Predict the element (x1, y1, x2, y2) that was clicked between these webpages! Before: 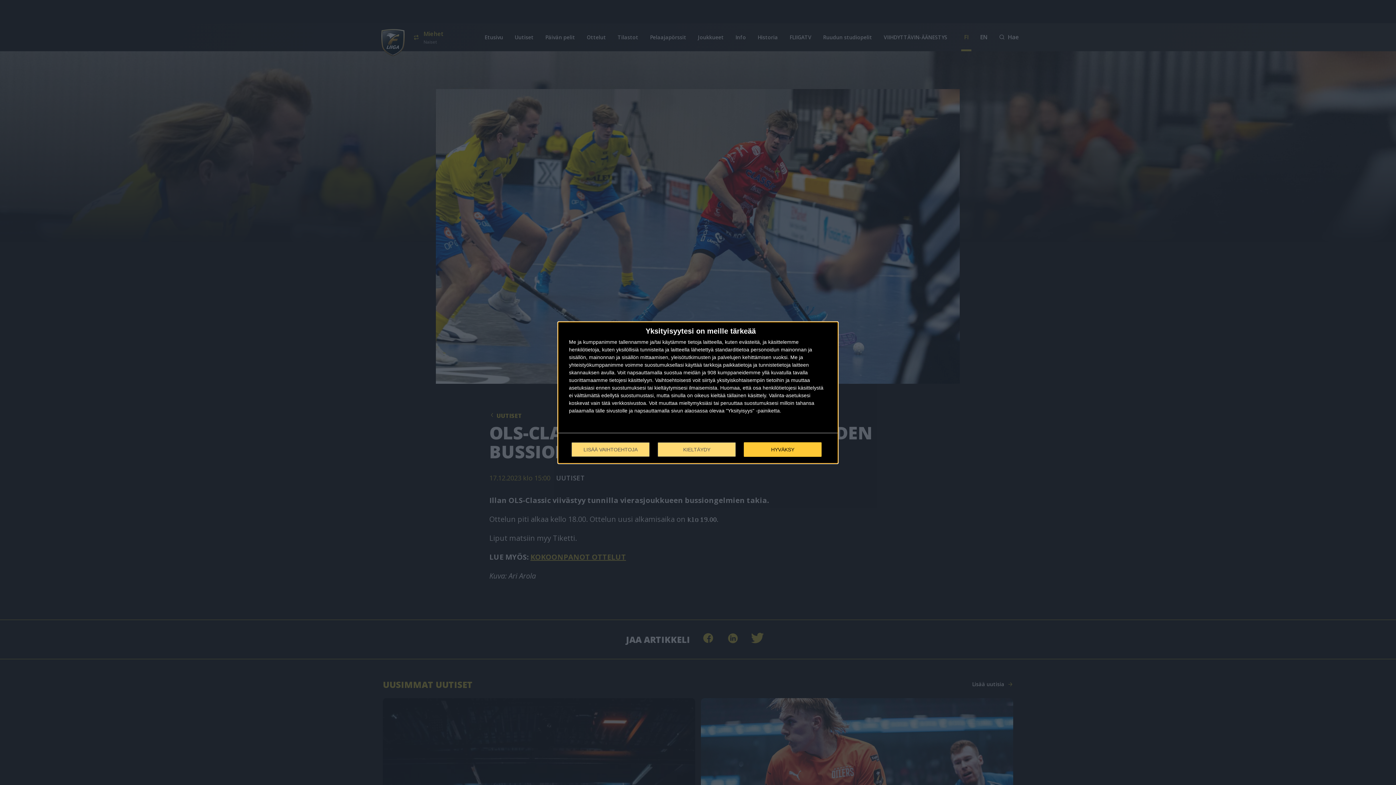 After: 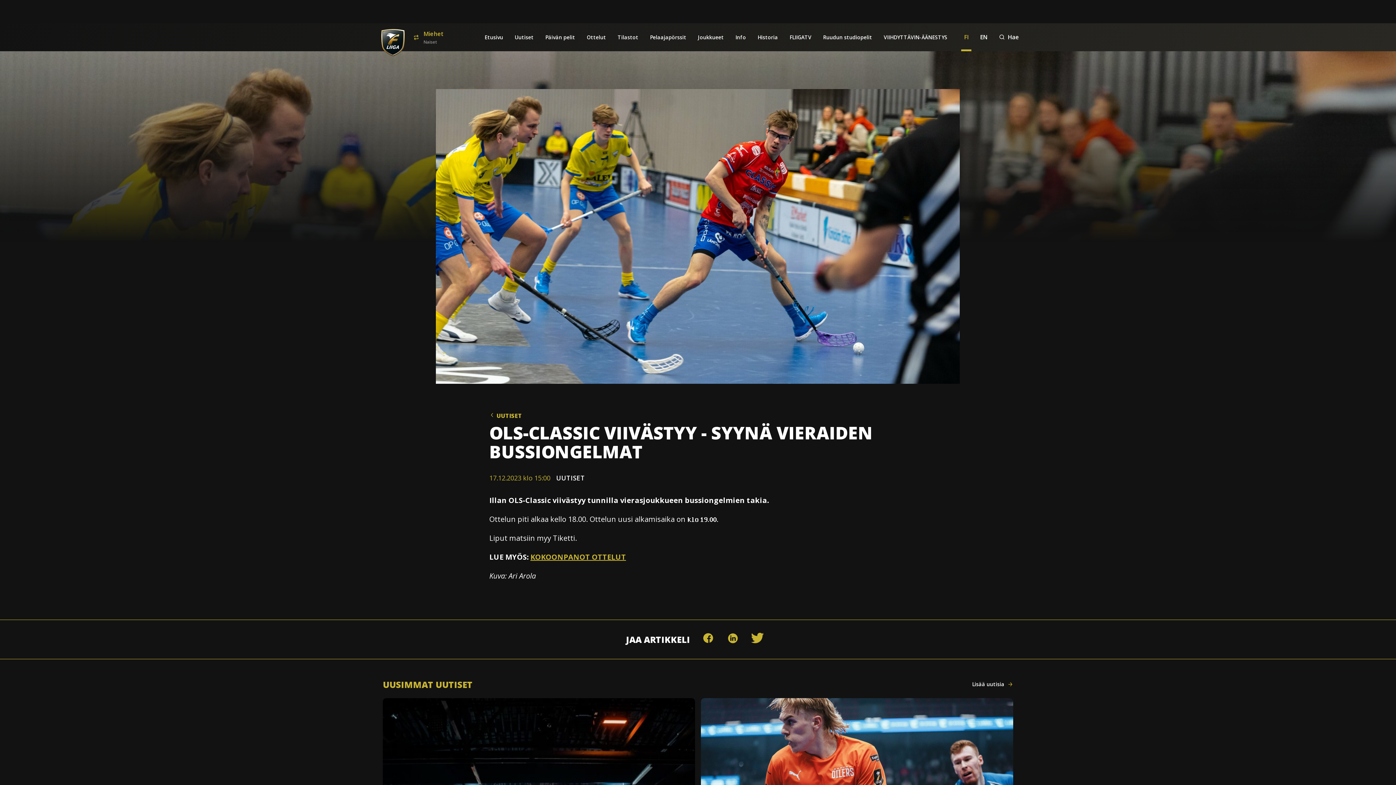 Action: bbox: (744, 442, 821, 456) label: HYVÄKSY